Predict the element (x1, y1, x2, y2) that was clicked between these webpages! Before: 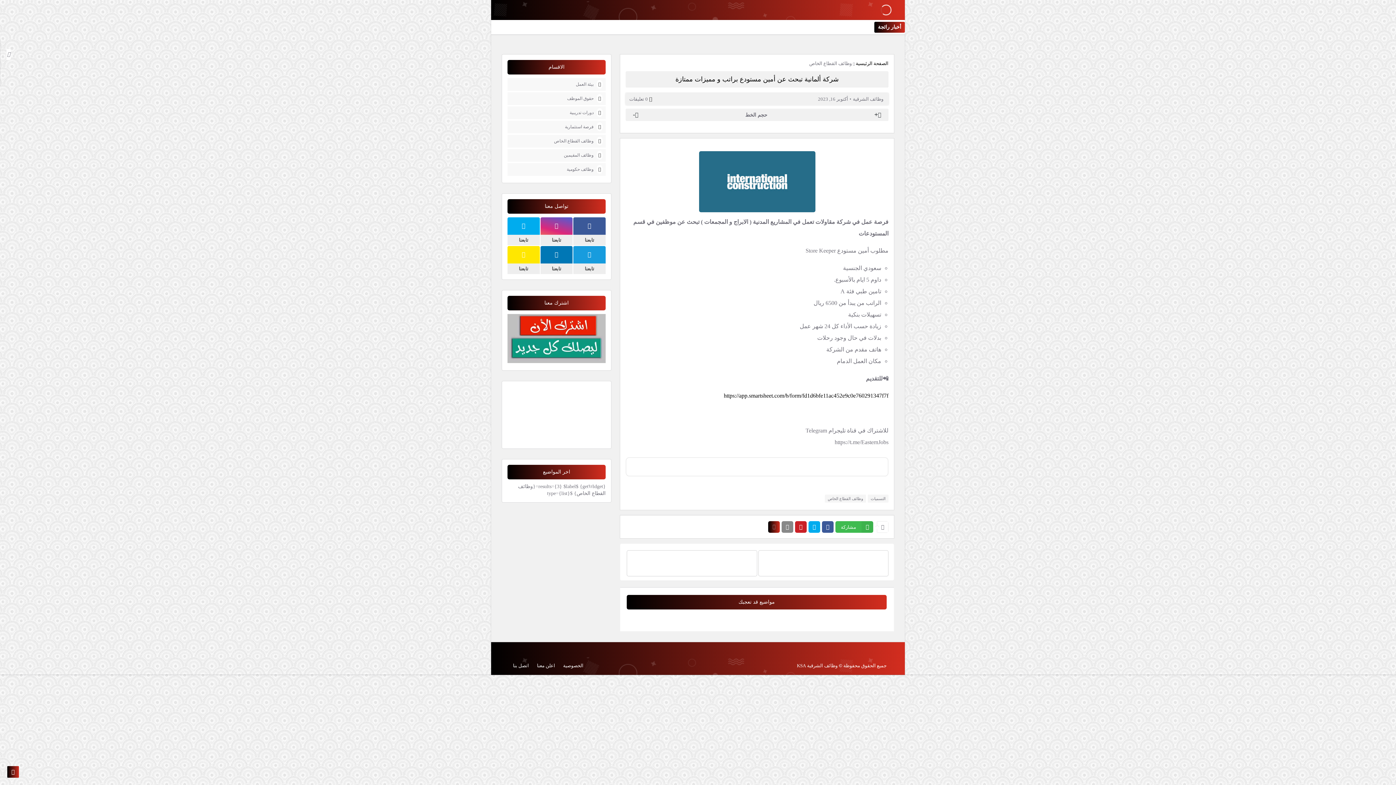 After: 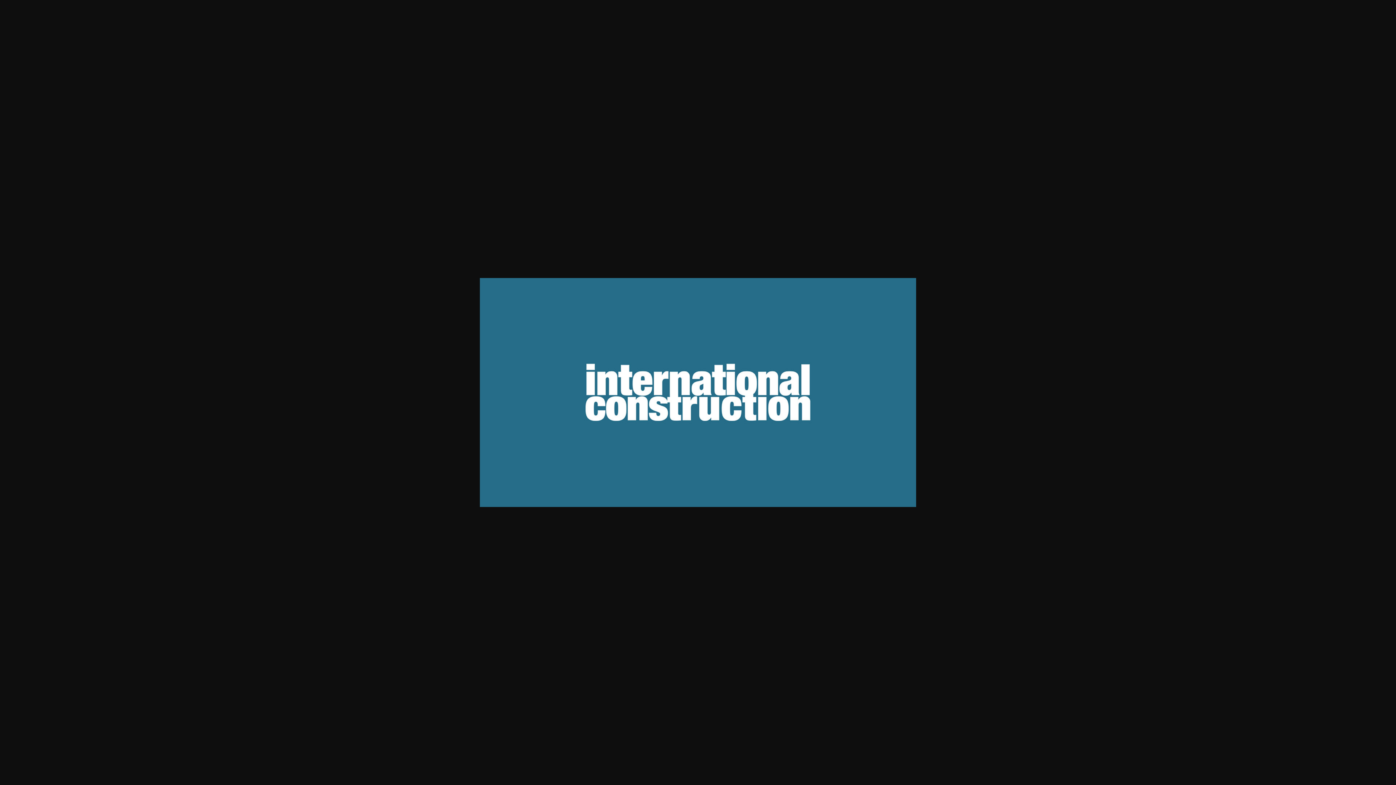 Action: bbox: (699, 207, 815, 213)